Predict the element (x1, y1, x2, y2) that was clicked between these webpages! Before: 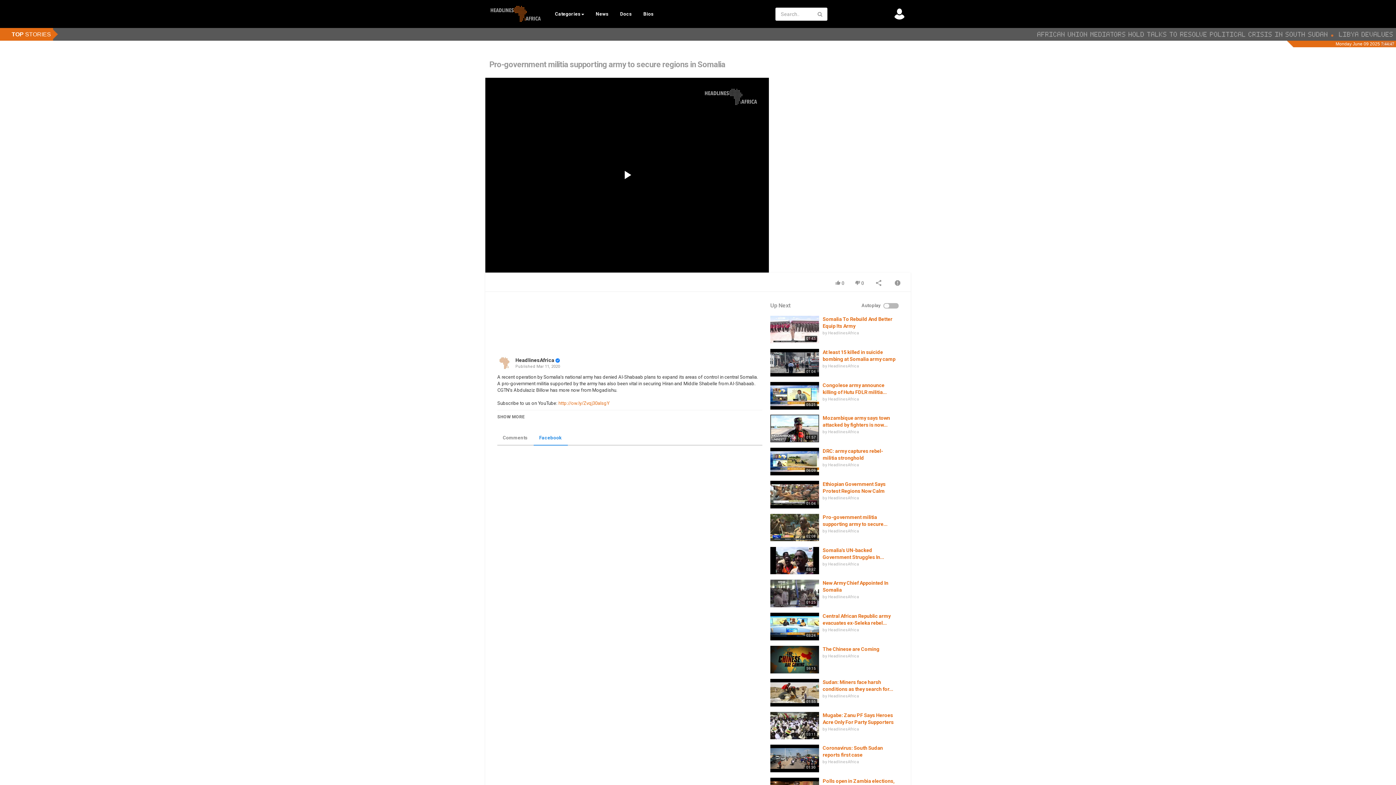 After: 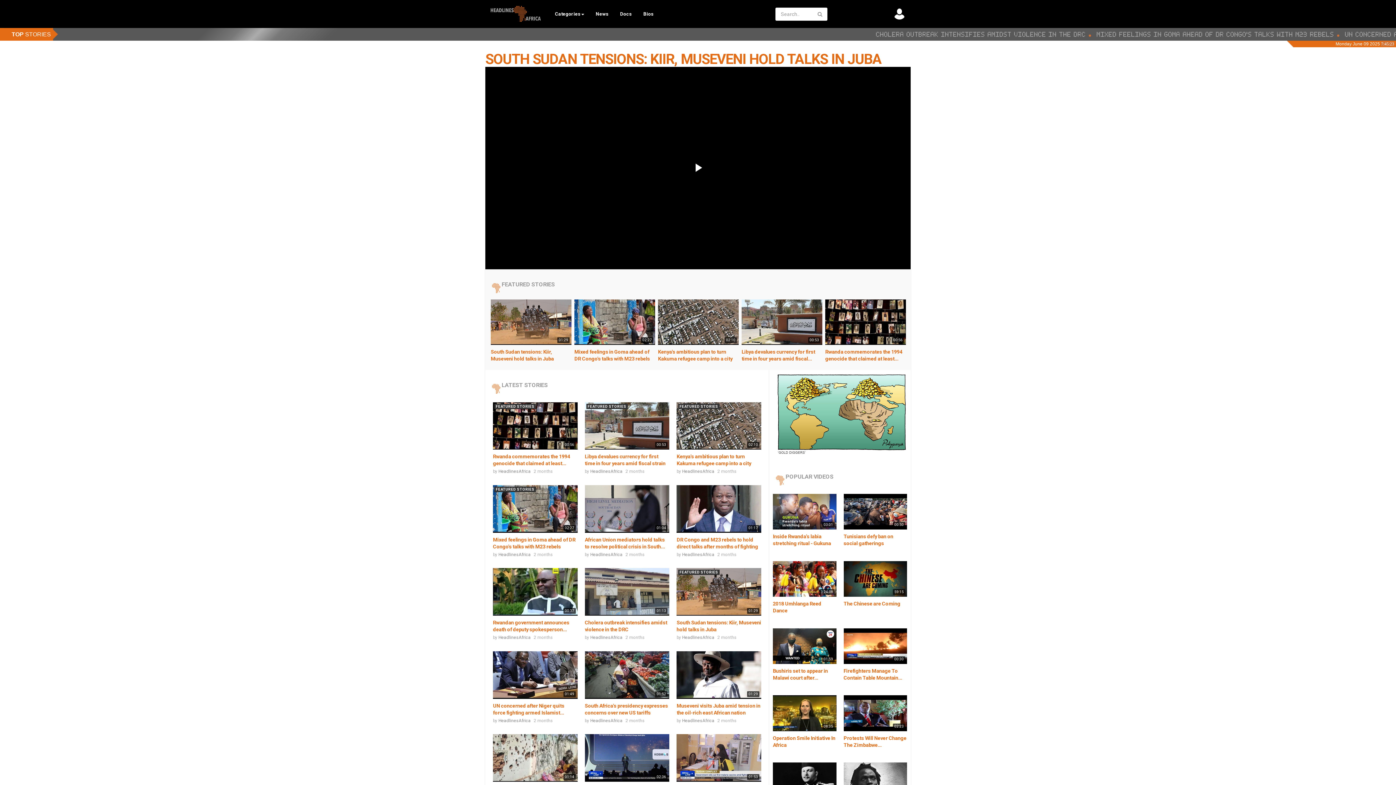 Action: bbox: (489, 6, 541, 11)